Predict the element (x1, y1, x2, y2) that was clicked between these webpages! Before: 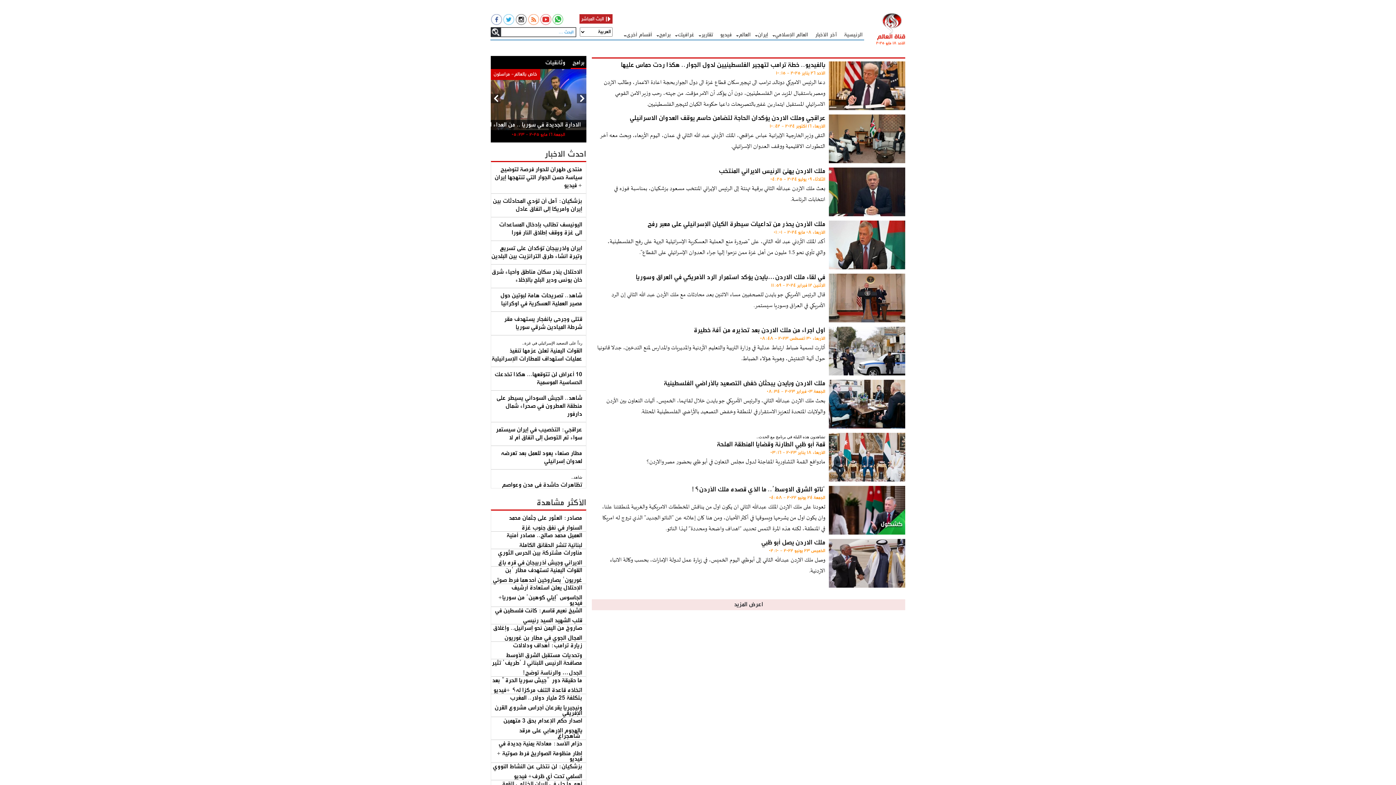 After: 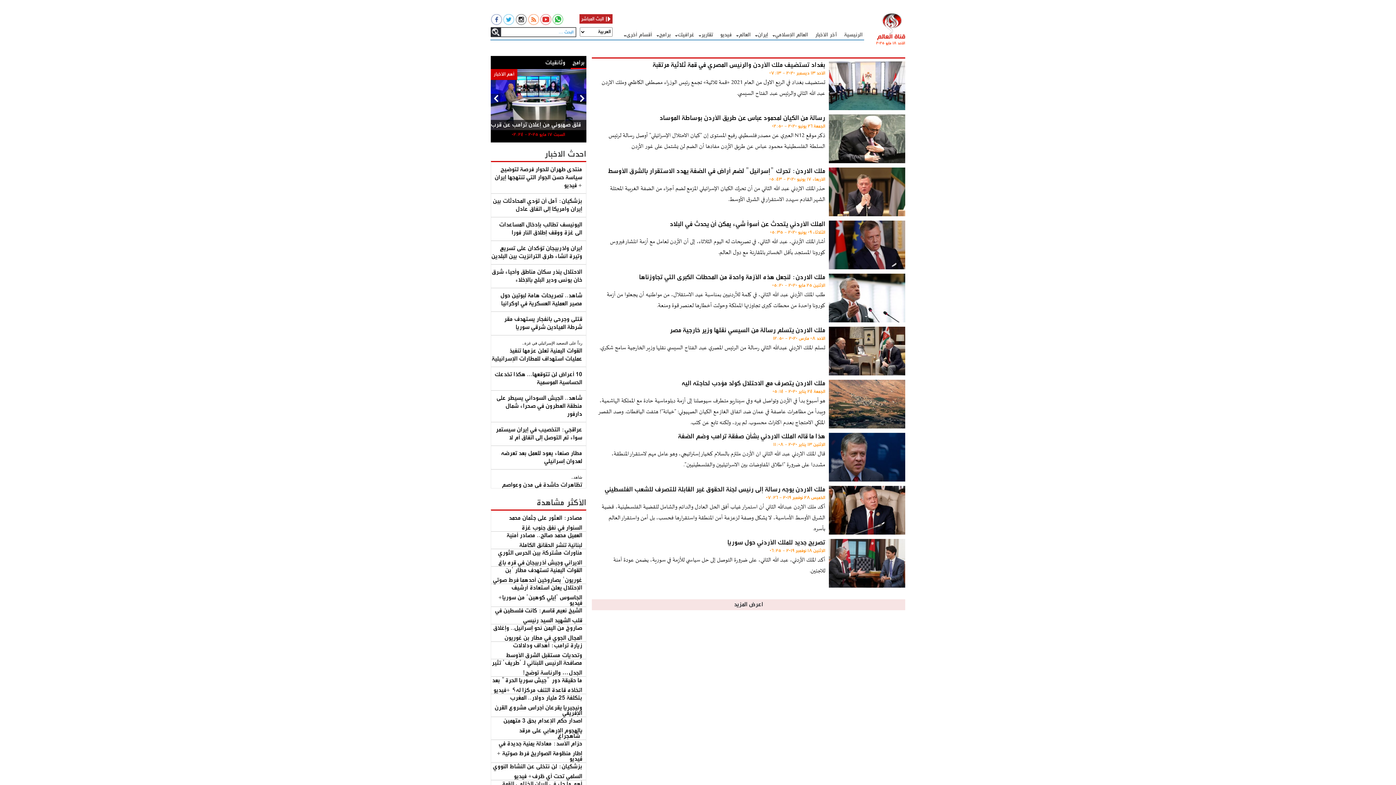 Action: label: 3 bbox: (732, 617, 747, 628)